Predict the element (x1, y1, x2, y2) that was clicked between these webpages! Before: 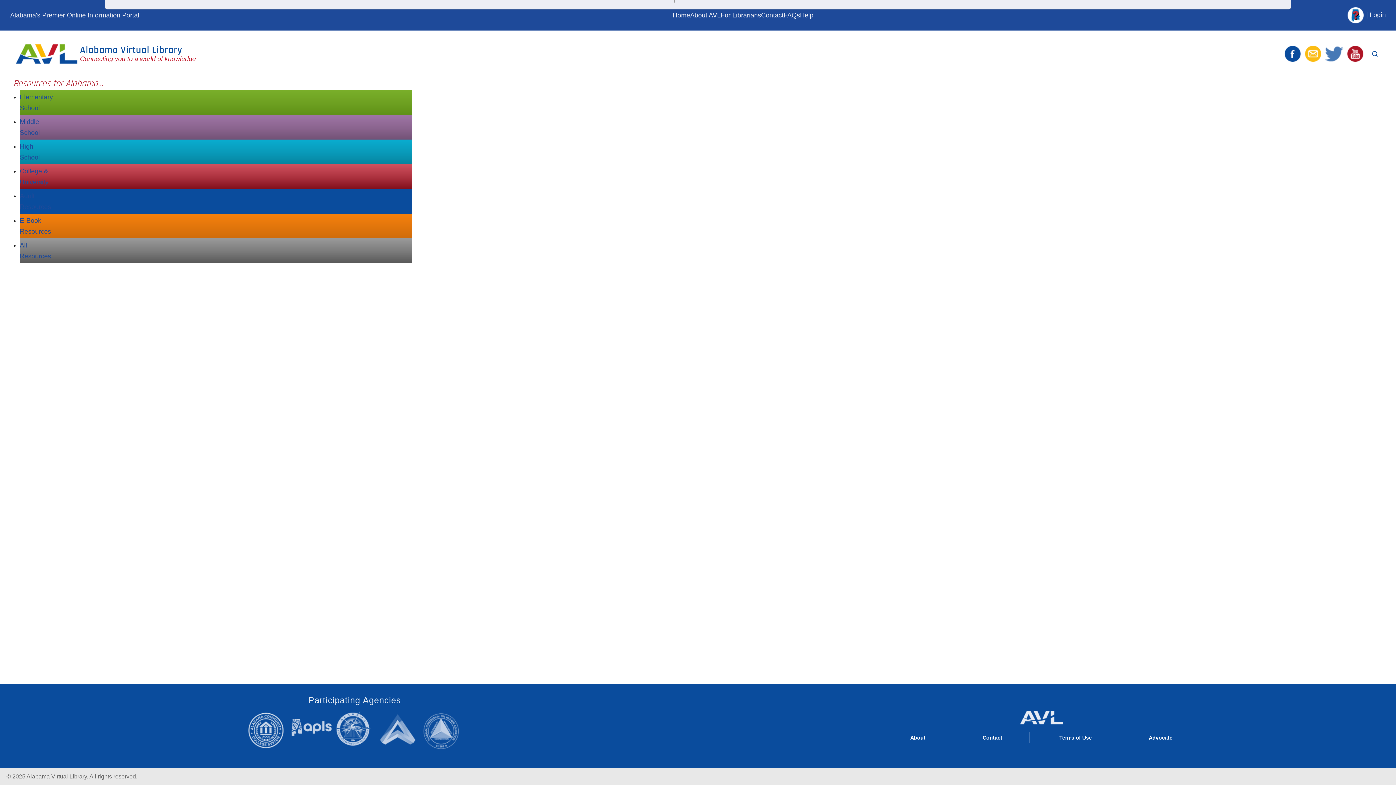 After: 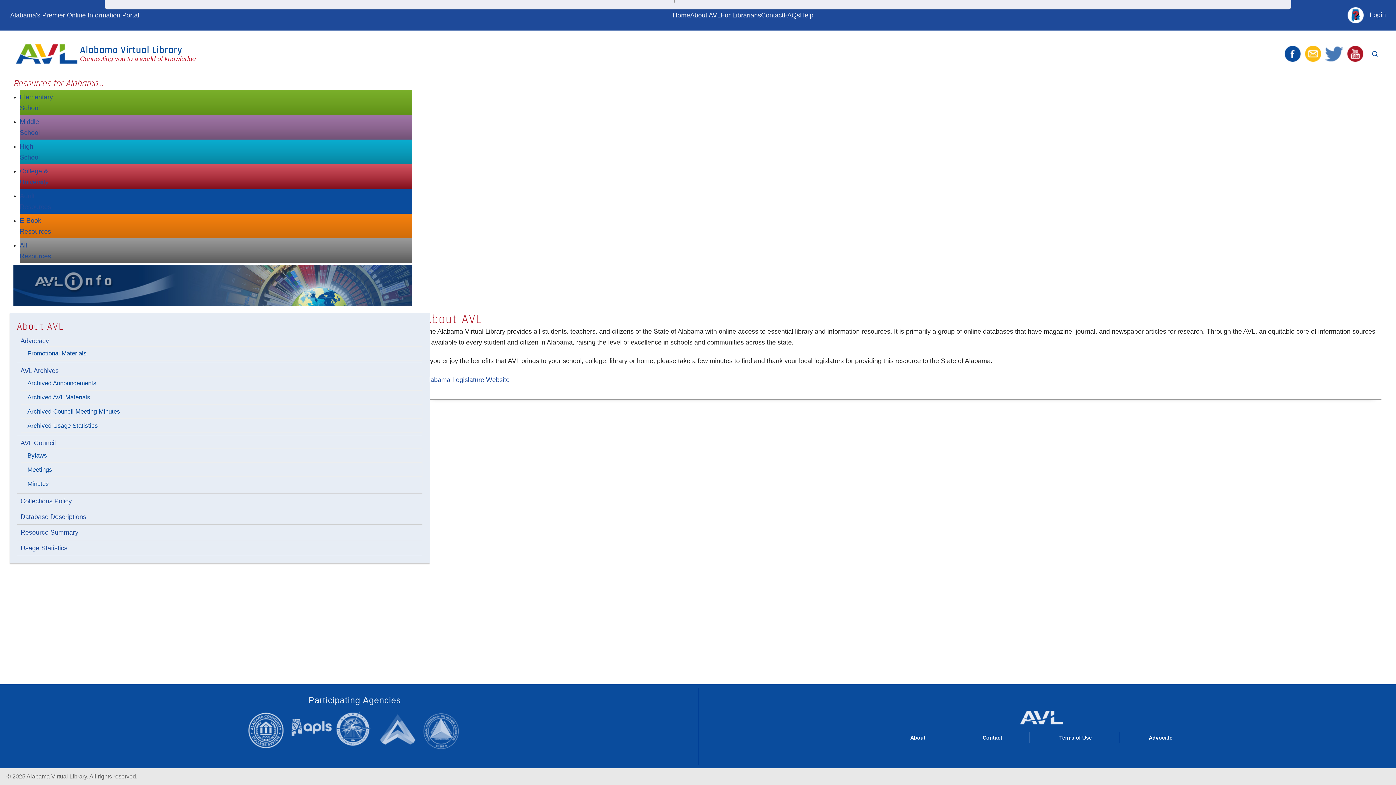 Action: label: About AVL bbox: (690, 11, 720, 18)